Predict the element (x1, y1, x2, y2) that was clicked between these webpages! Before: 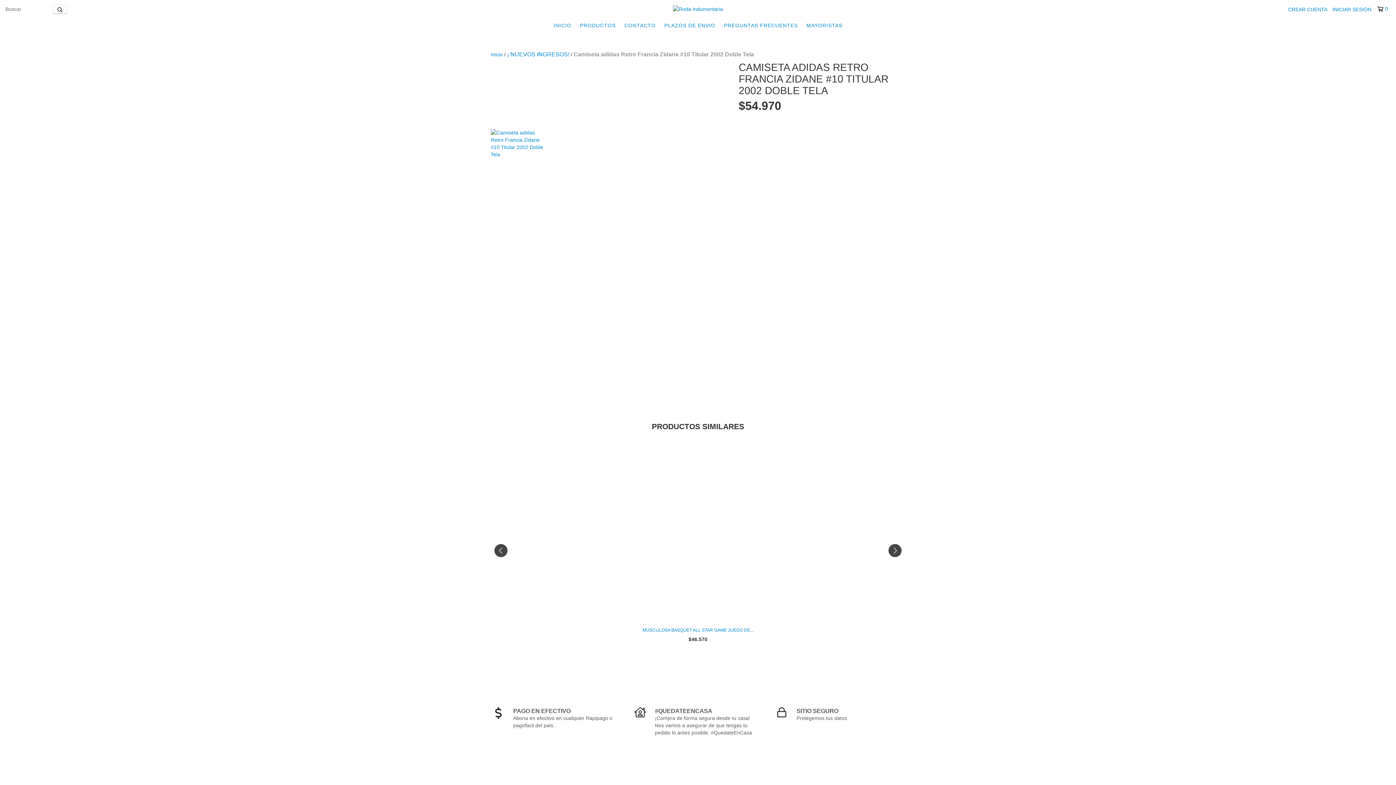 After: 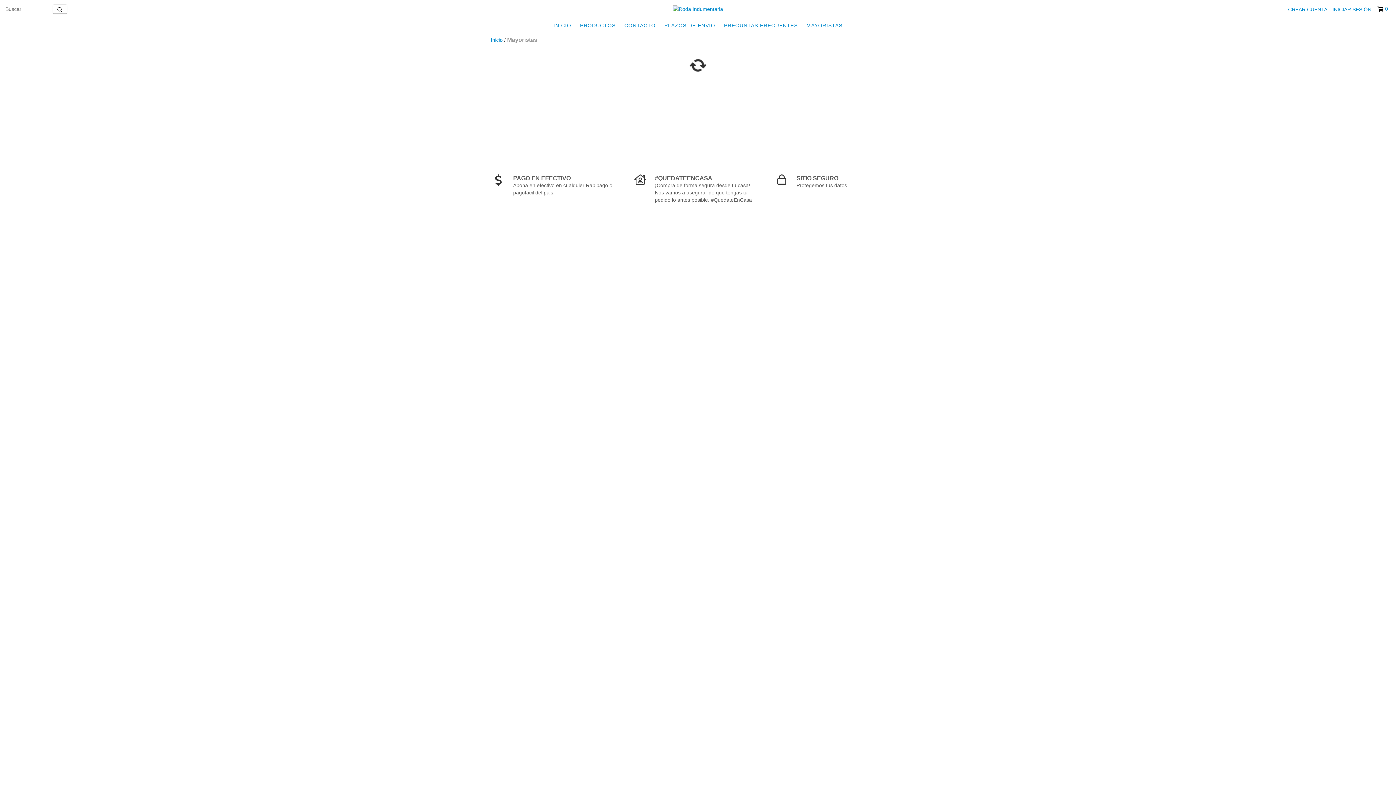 Action: label: MAYORISTAS bbox: (803, 18, 846, 32)